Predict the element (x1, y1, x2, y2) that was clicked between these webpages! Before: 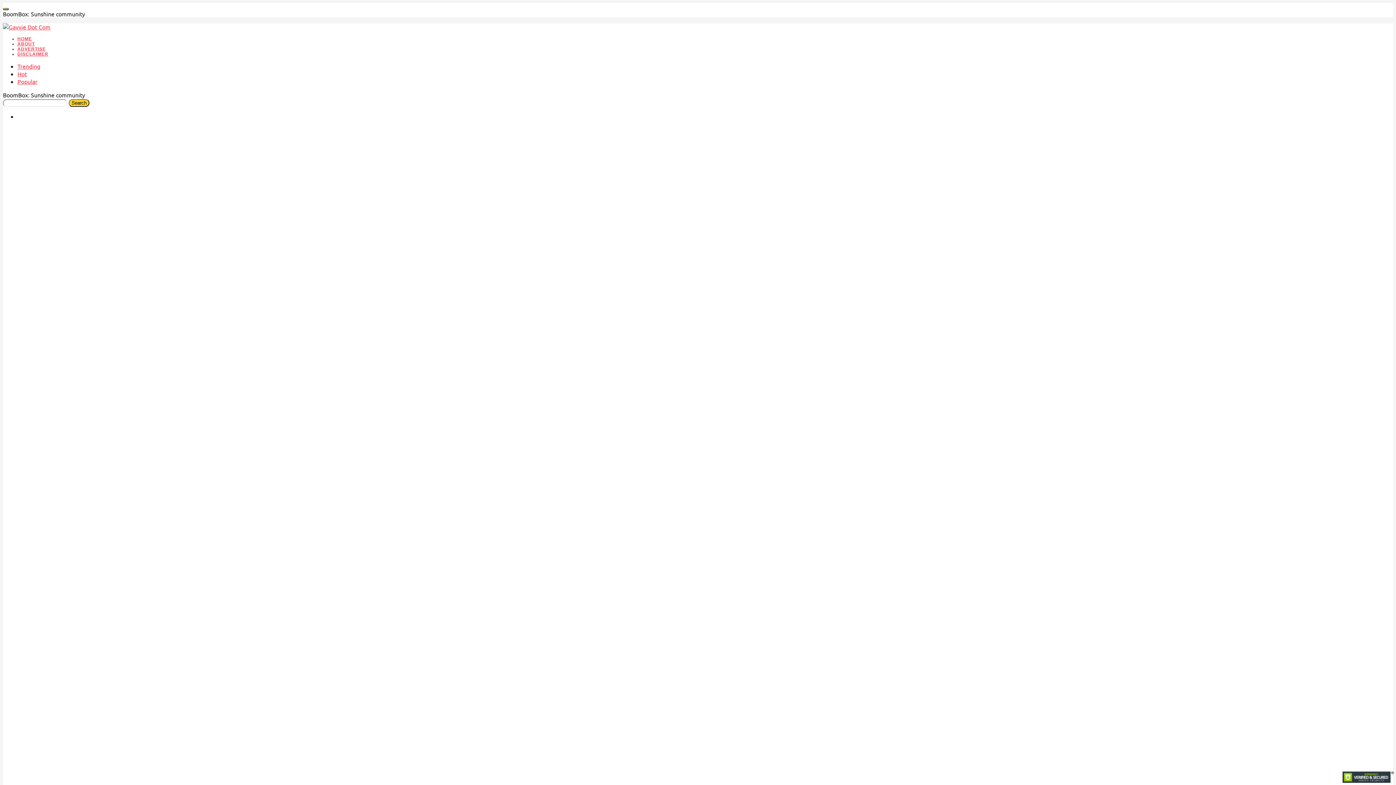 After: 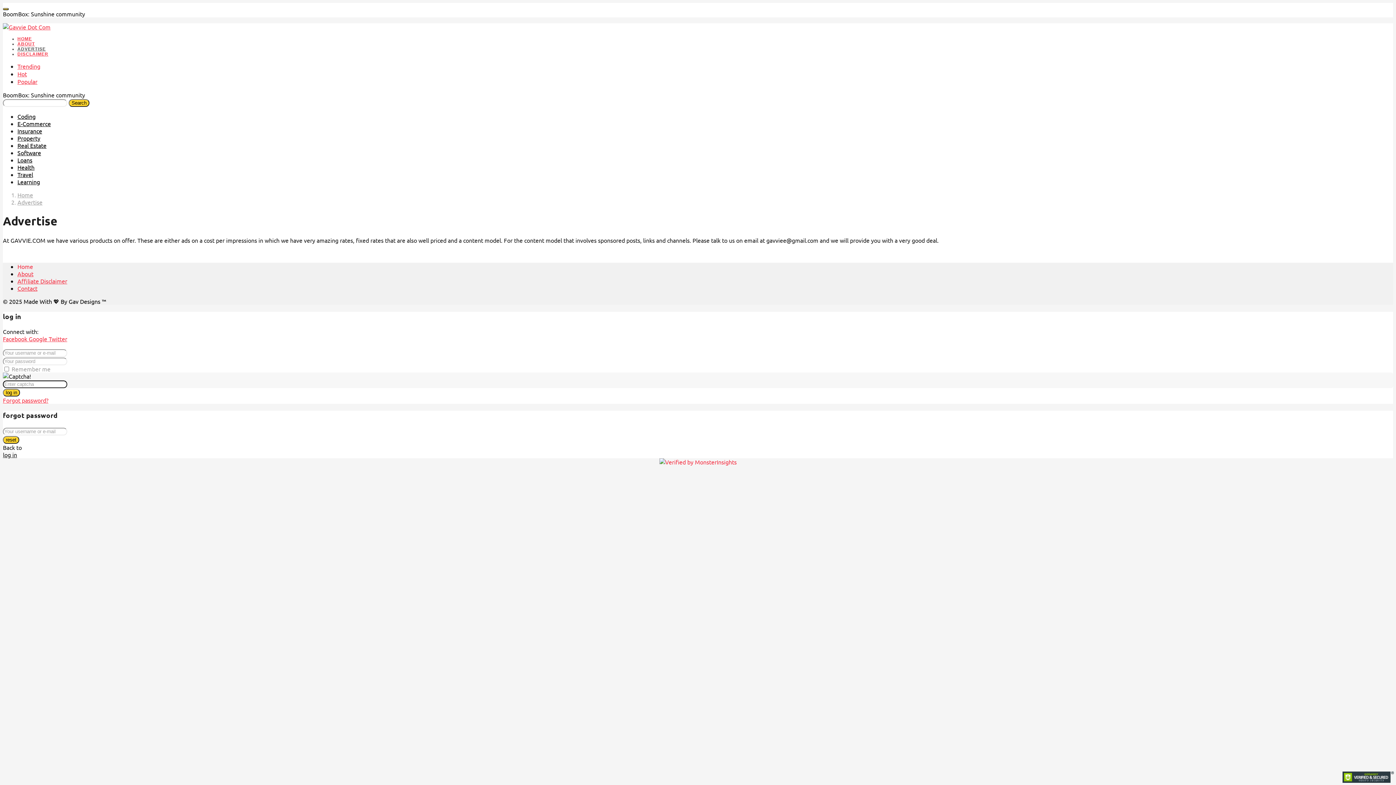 Action: bbox: (17, 46, 45, 51) label: ADVERTISE